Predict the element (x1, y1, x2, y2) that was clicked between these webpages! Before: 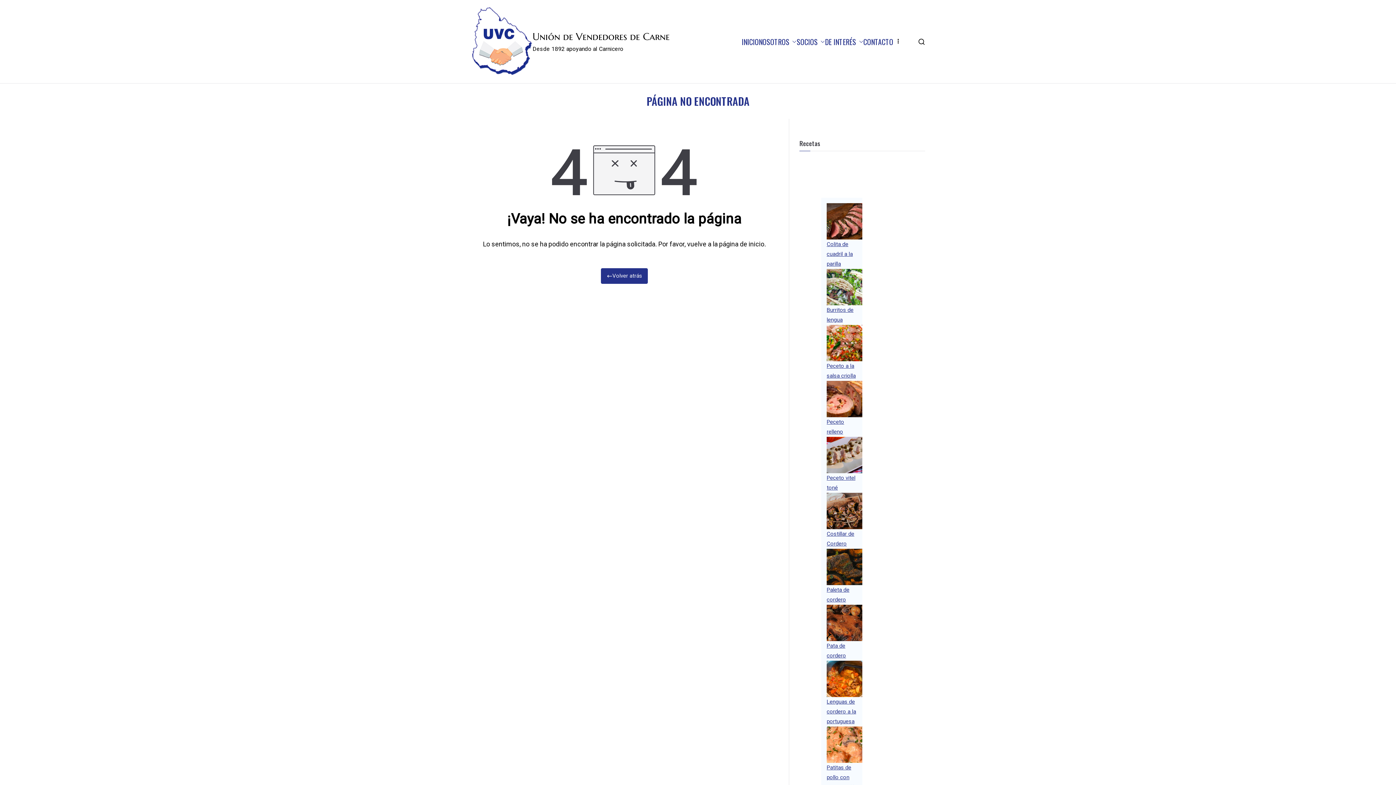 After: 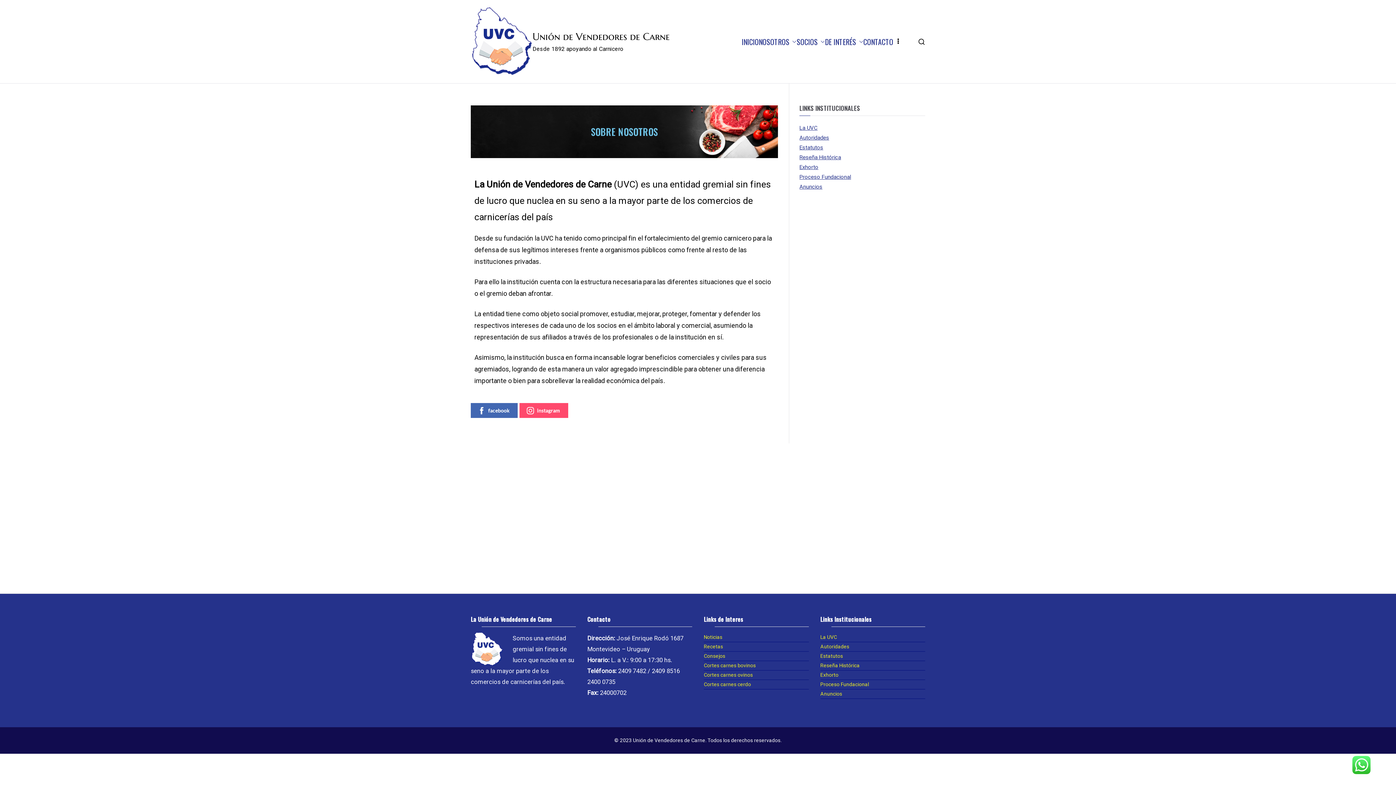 Action: bbox: (758, 35, 796, 48) label: NOSOTROS